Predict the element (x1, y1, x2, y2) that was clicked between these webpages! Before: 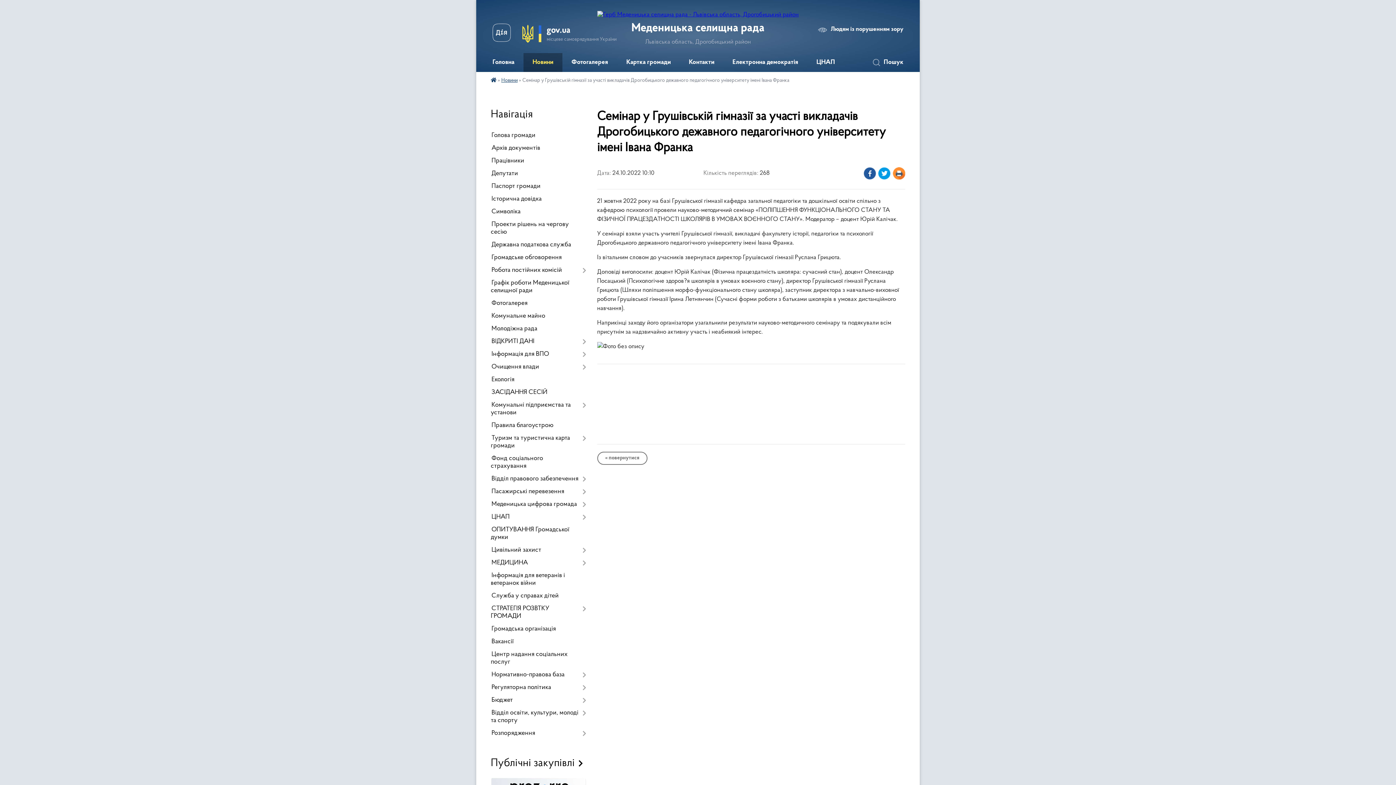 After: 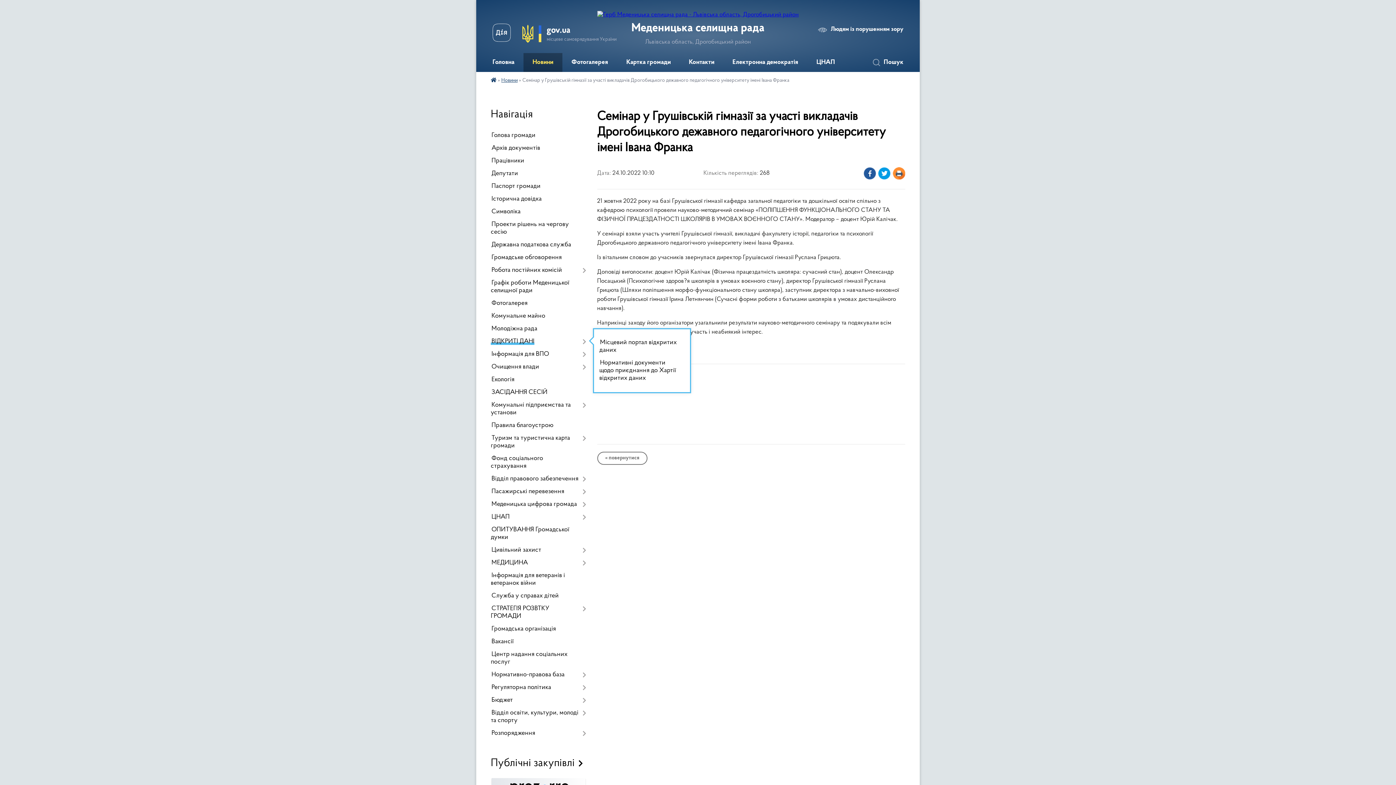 Action: bbox: (490, 335, 586, 348) label: ВІДКРИТІ ДАНІ